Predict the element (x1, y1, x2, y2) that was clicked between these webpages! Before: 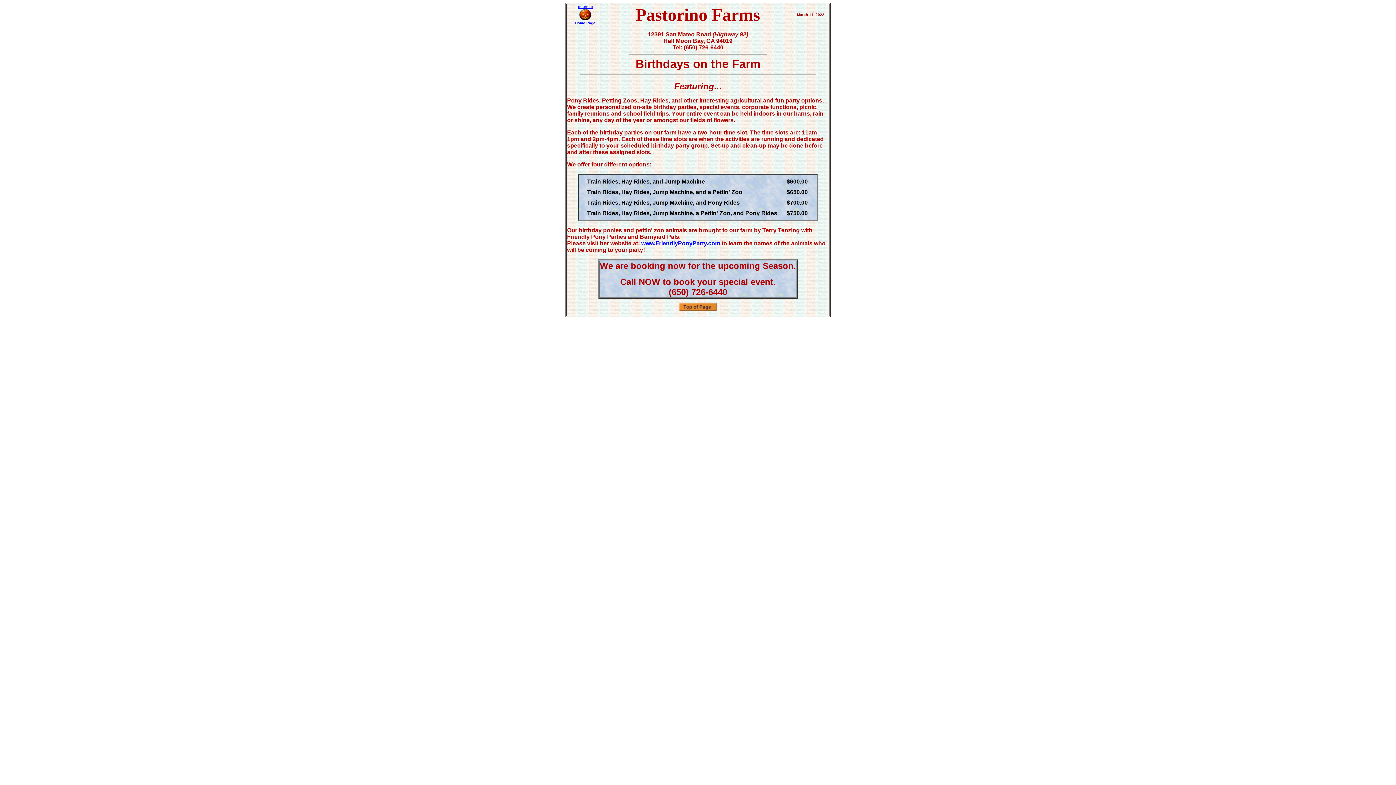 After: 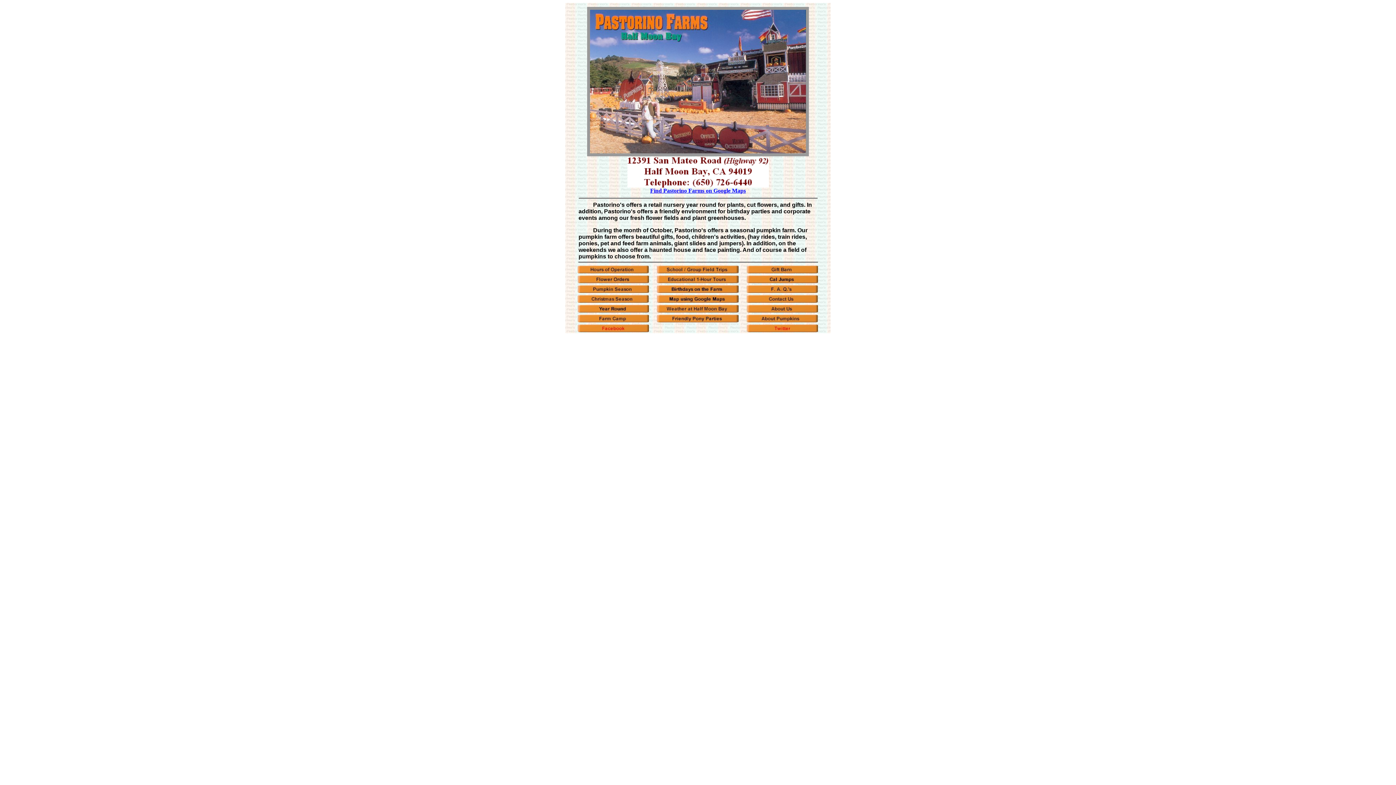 Action: bbox: (579, 15, 591, 21) label: 
